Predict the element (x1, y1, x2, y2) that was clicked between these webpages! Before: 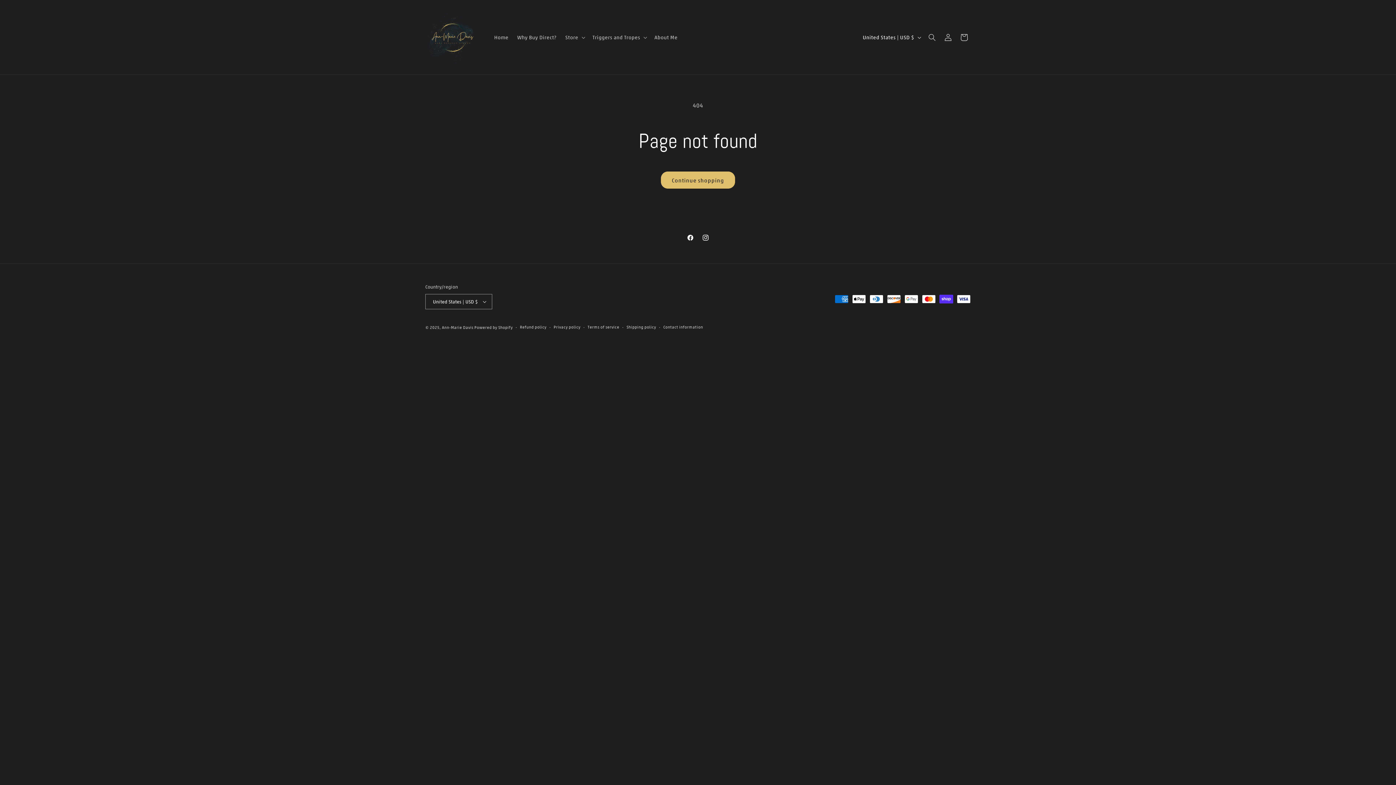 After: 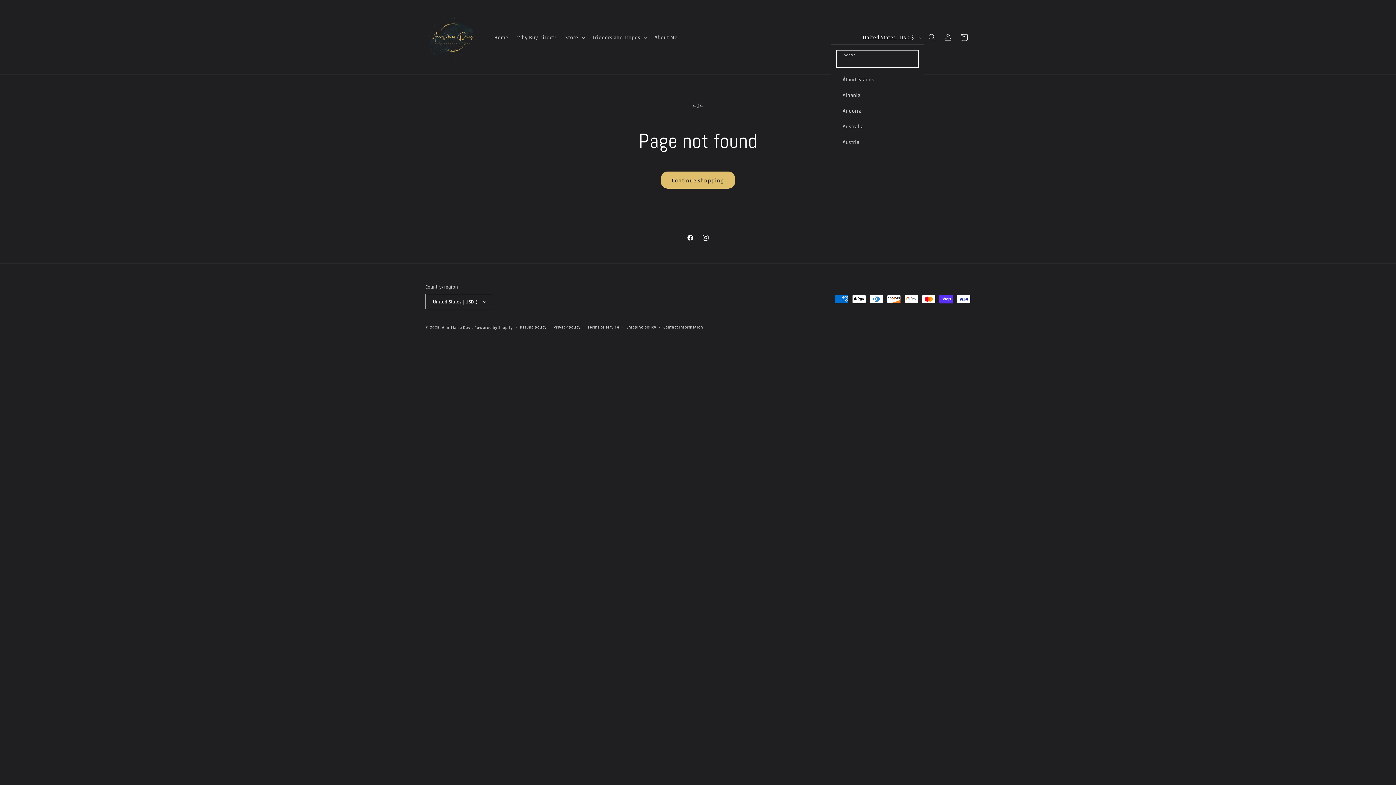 Action: label: United States | USD $ bbox: (858, 30, 924, 44)